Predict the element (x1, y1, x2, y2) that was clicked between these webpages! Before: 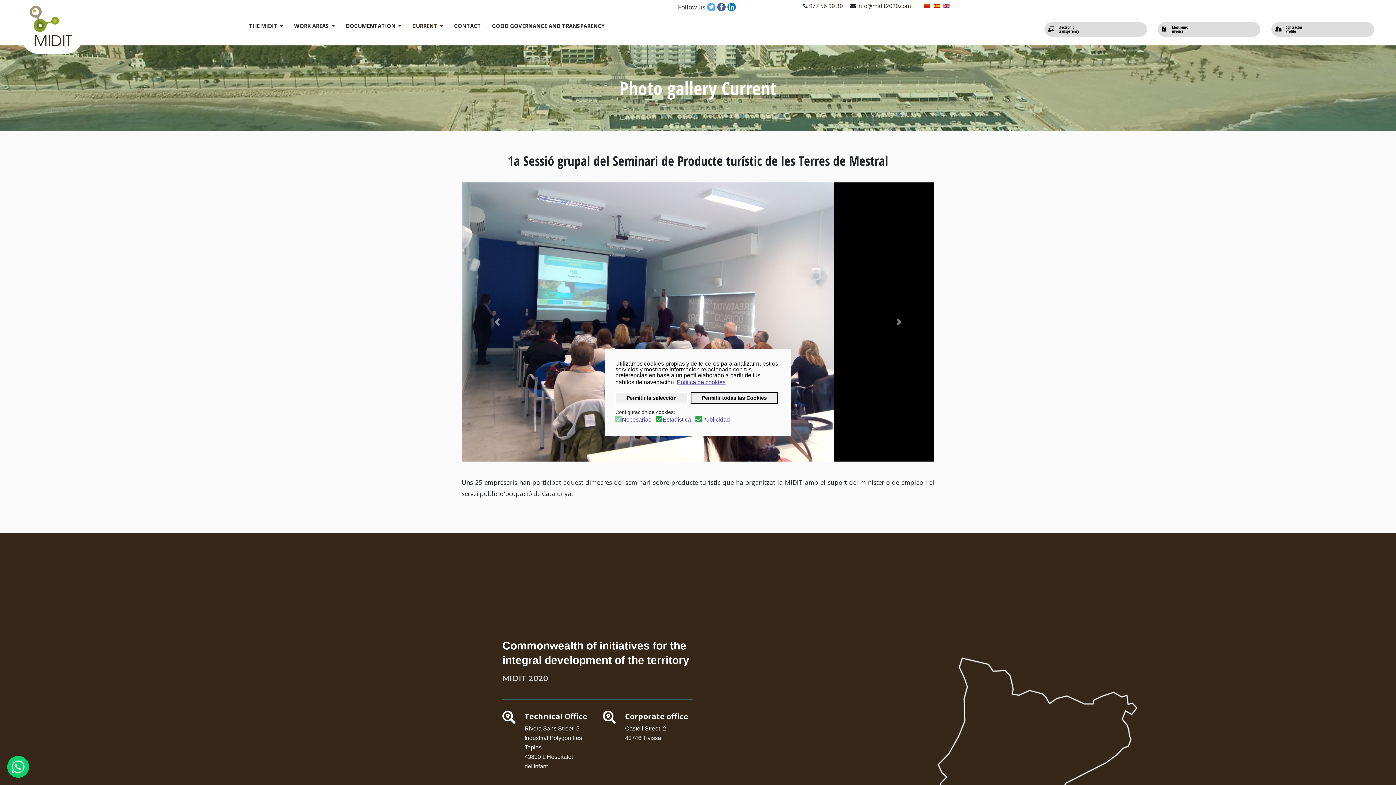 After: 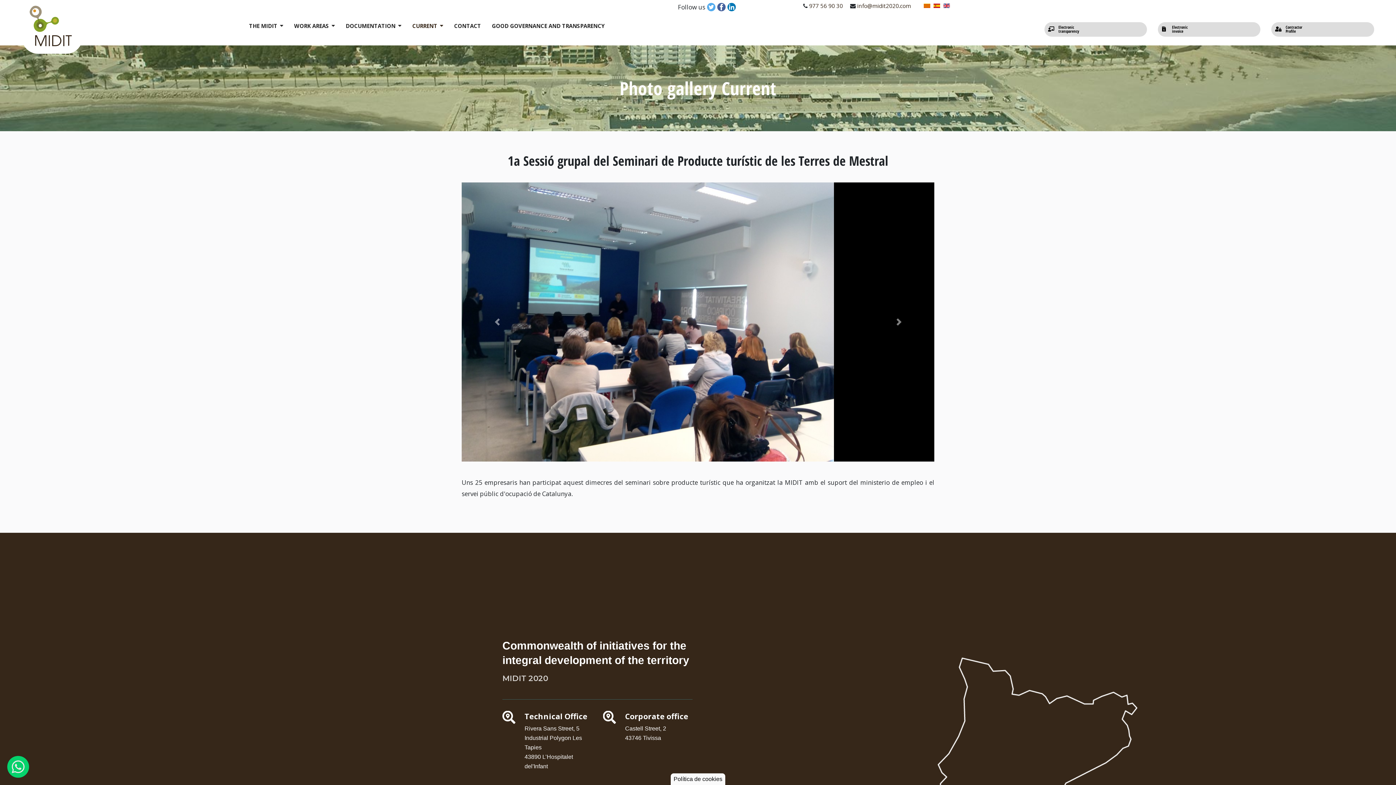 Action: bbox: (690, 392, 778, 403) label: allow all cookies